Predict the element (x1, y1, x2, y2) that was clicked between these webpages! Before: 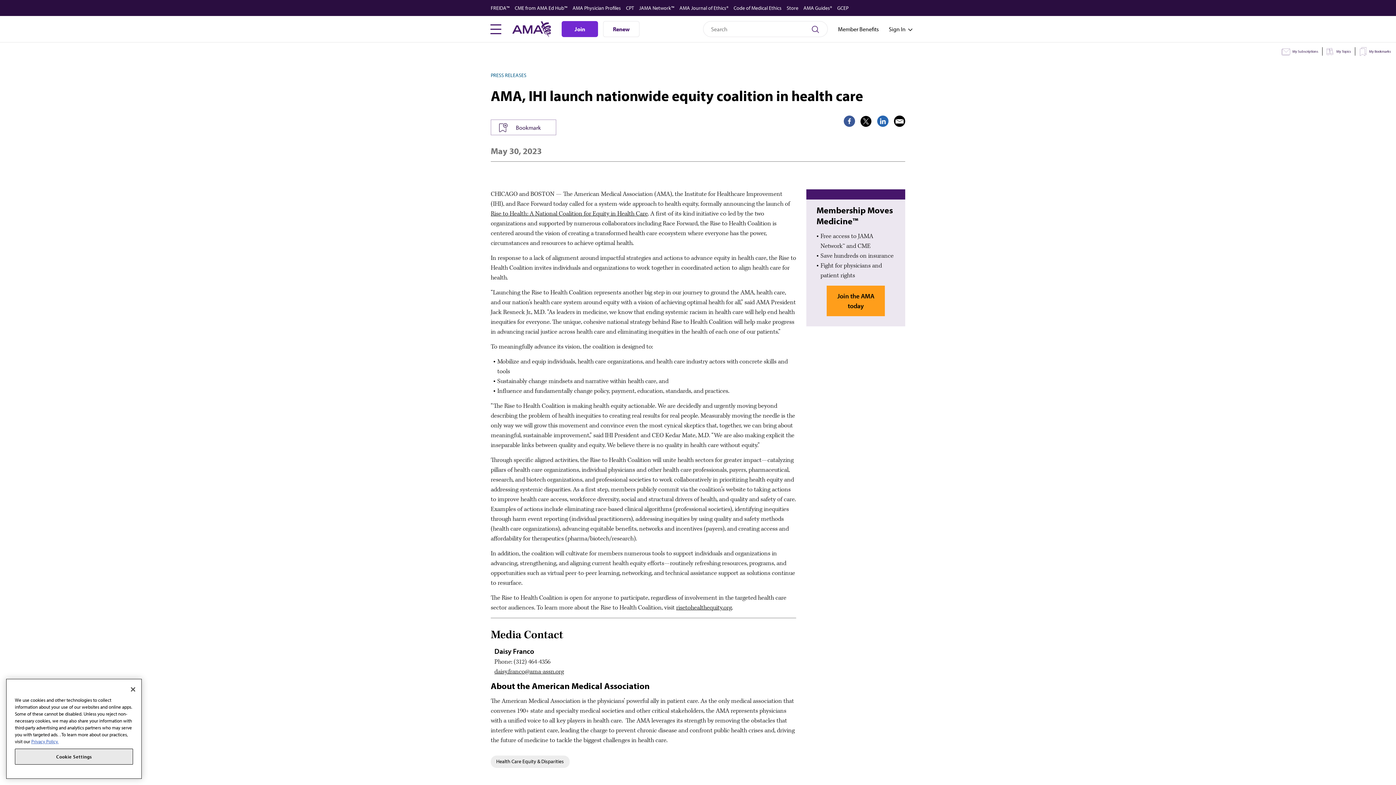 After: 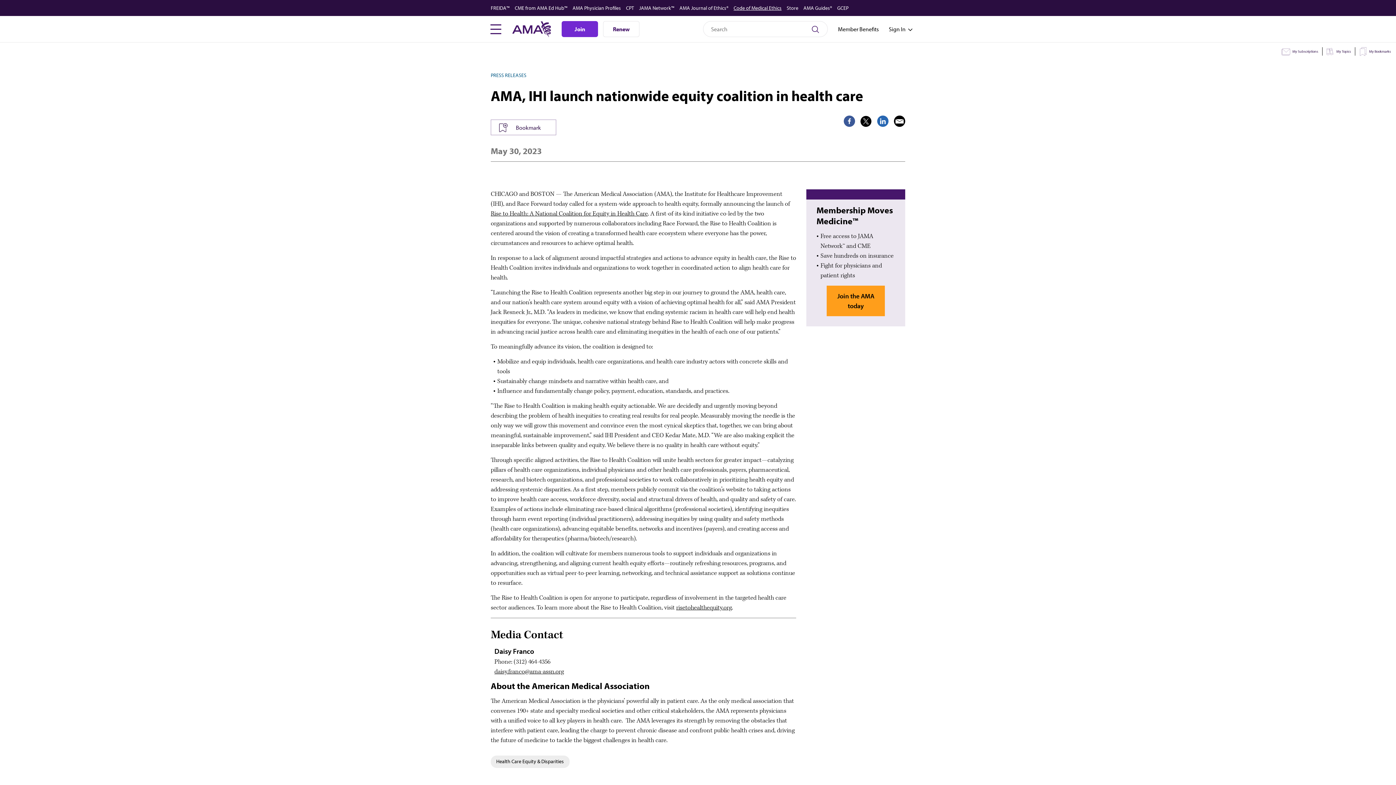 Action: label: Code of Medical Ethics bbox: (733, 0, 781, 16)